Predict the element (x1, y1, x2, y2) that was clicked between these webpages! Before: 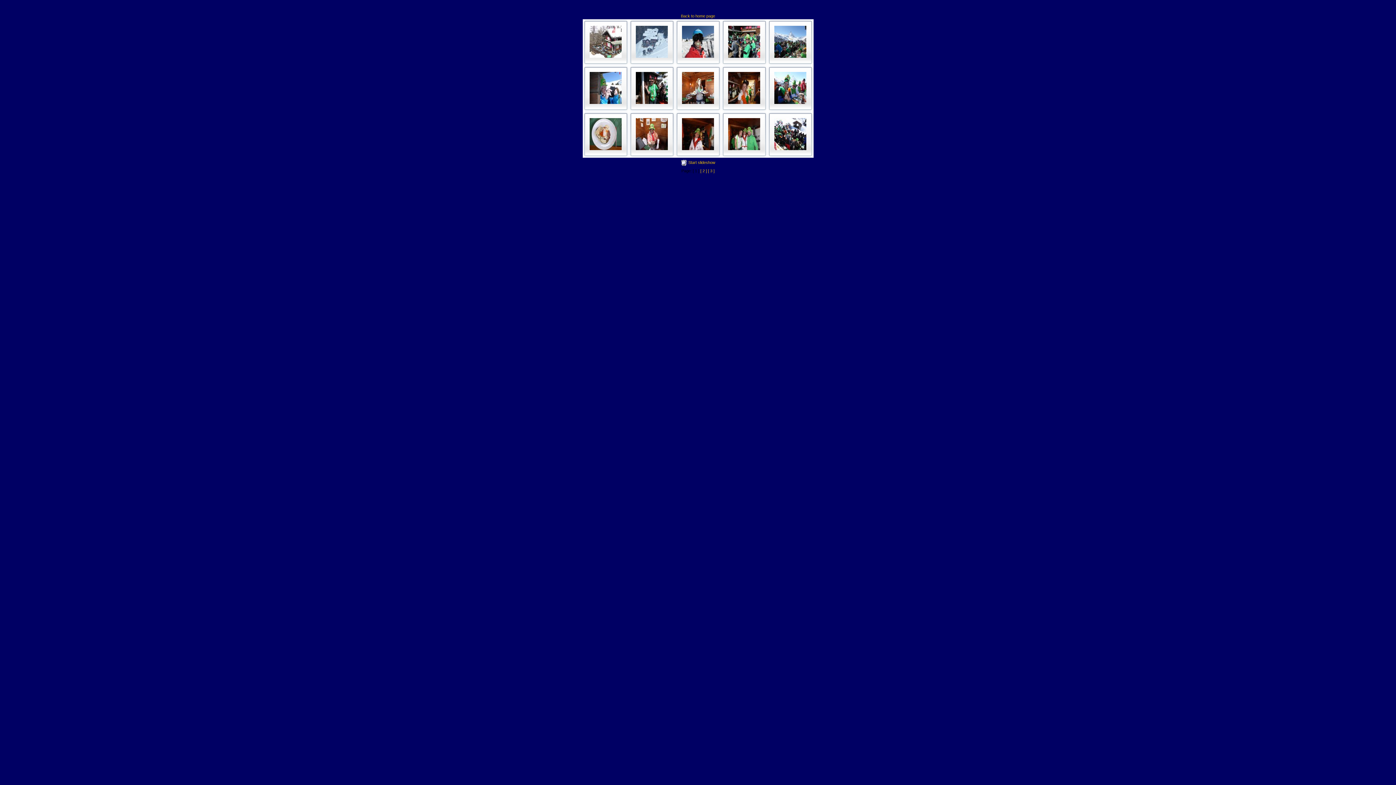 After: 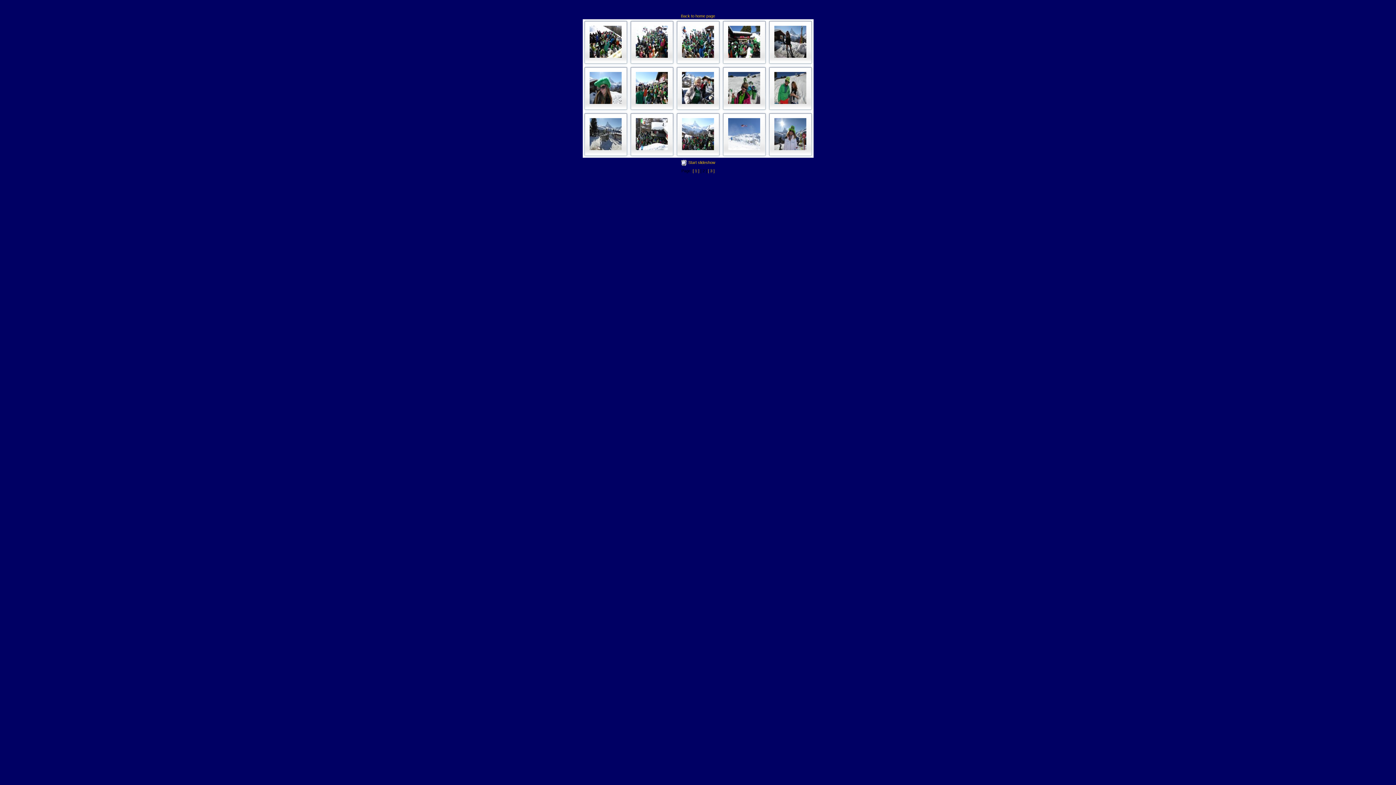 Action: label: [ 2 ] bbox: (700, 168, 707, 173)